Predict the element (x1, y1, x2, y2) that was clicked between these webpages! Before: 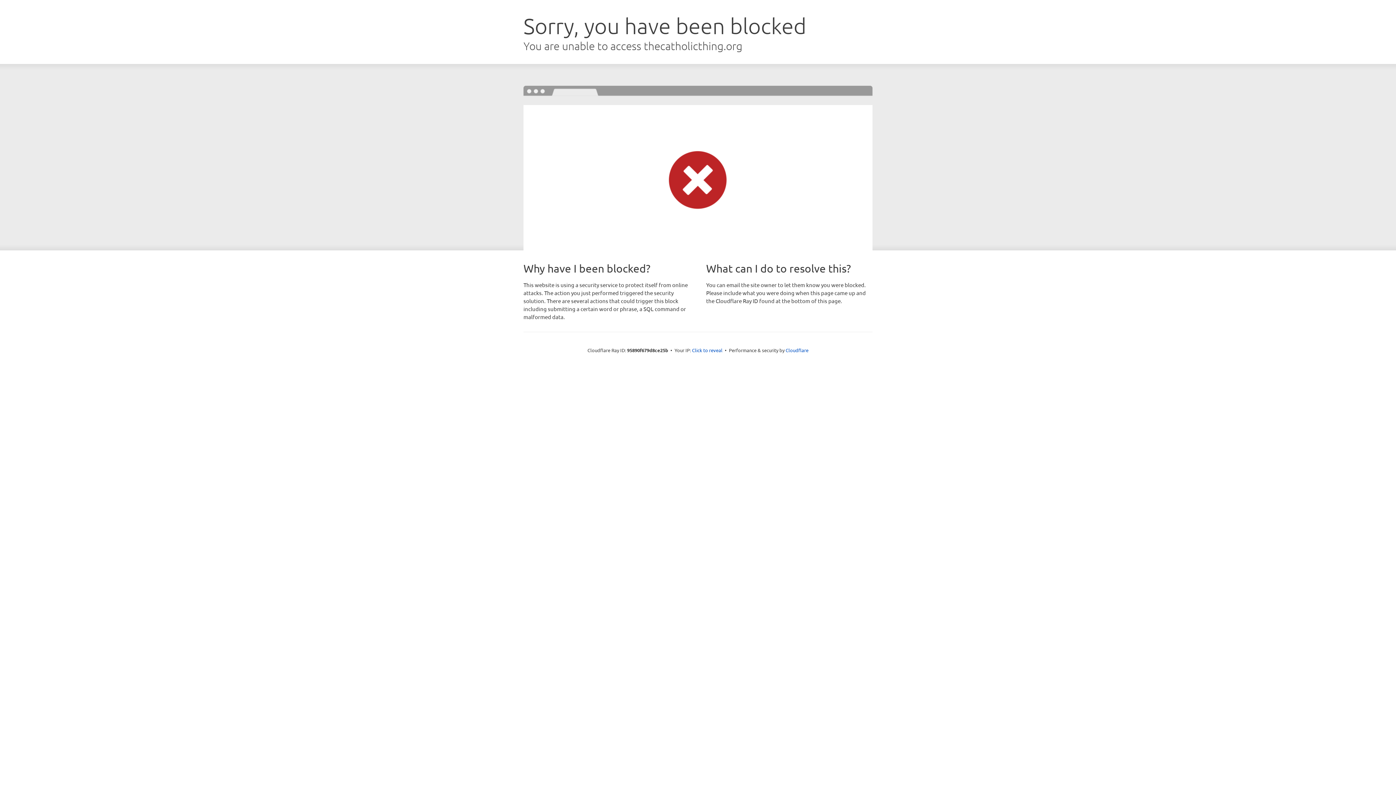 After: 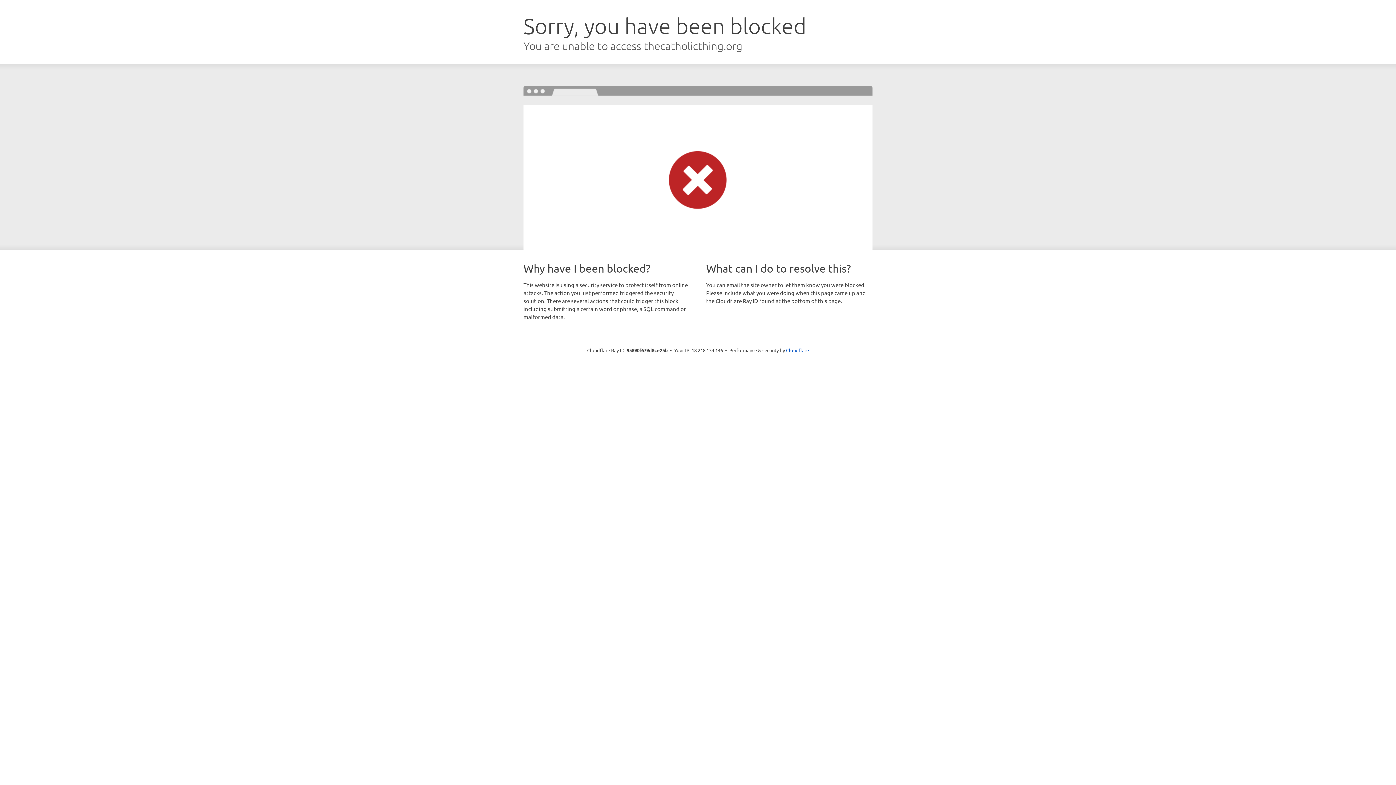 Action: bbox: (692, 346, 722, 353) label: Click to reveal